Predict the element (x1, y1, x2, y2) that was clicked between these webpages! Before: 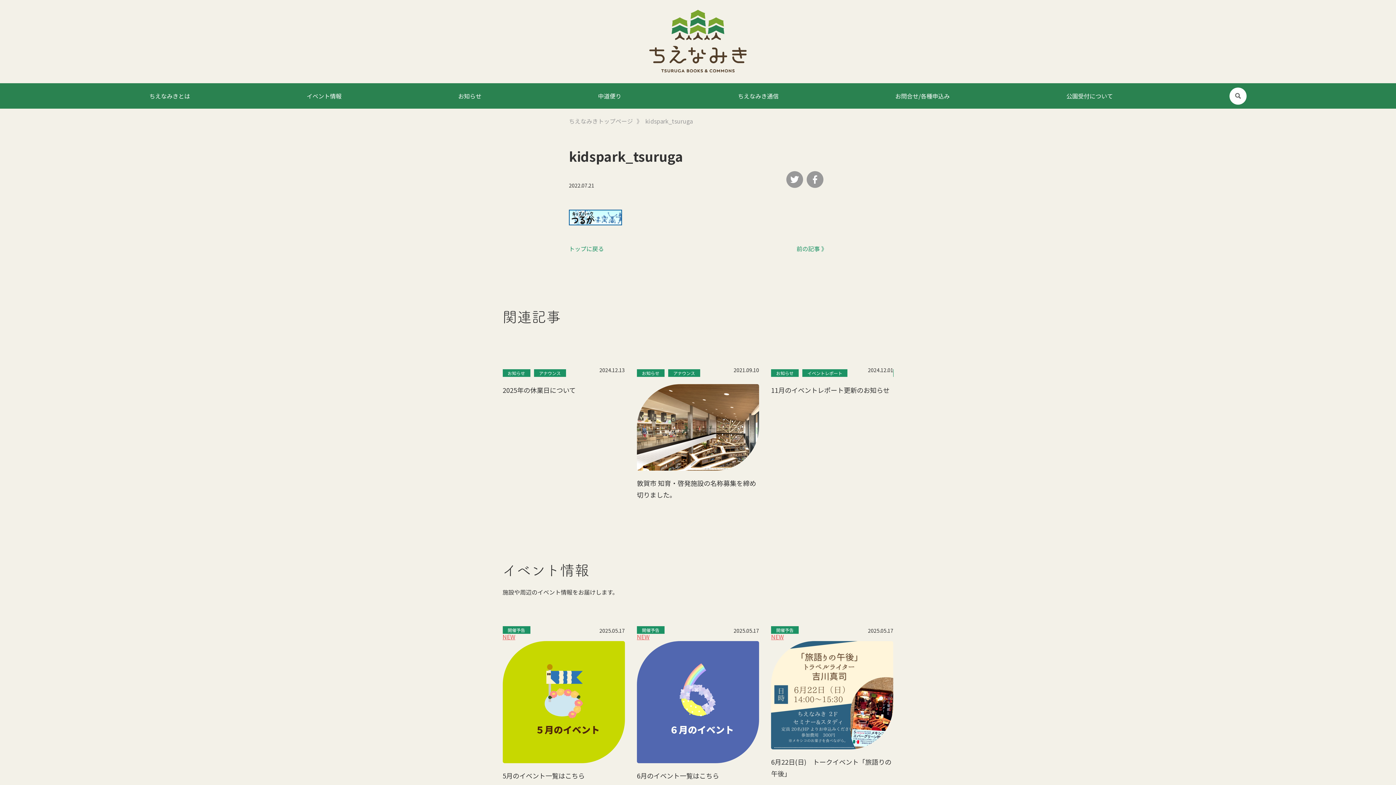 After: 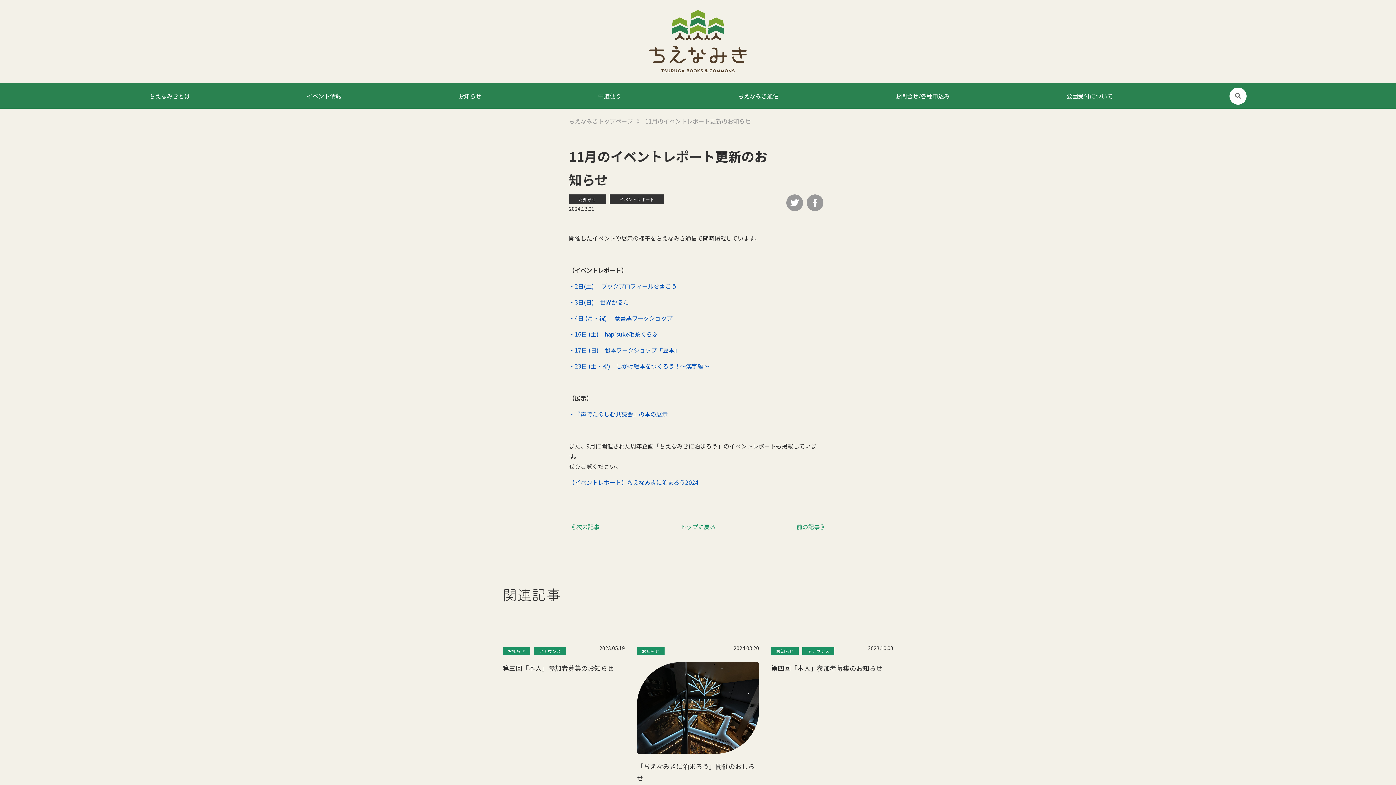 Action: label: お知らせ
イベントレポート
2024.12.01
11月のイベントレポート更新のお知らせ bbox: (771, 362, 893, 396)